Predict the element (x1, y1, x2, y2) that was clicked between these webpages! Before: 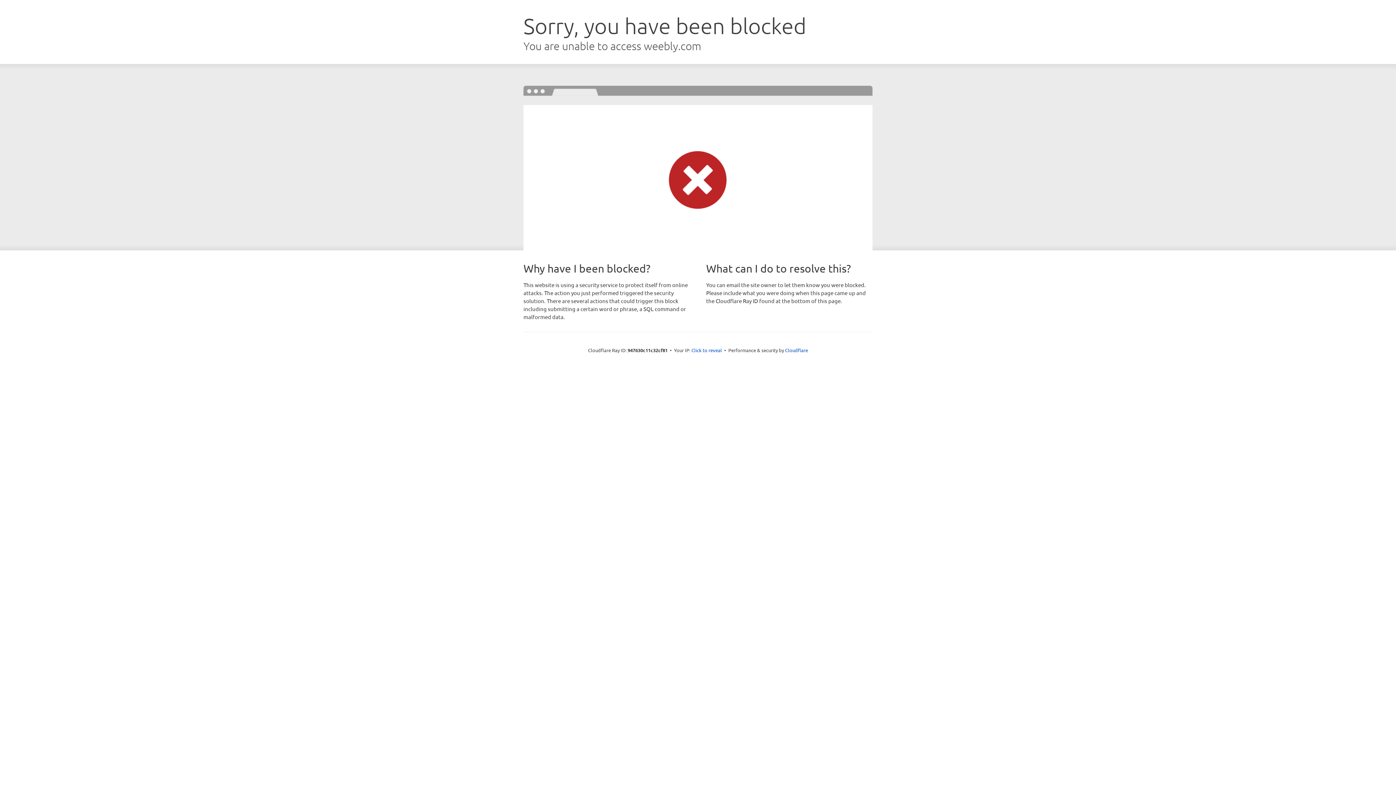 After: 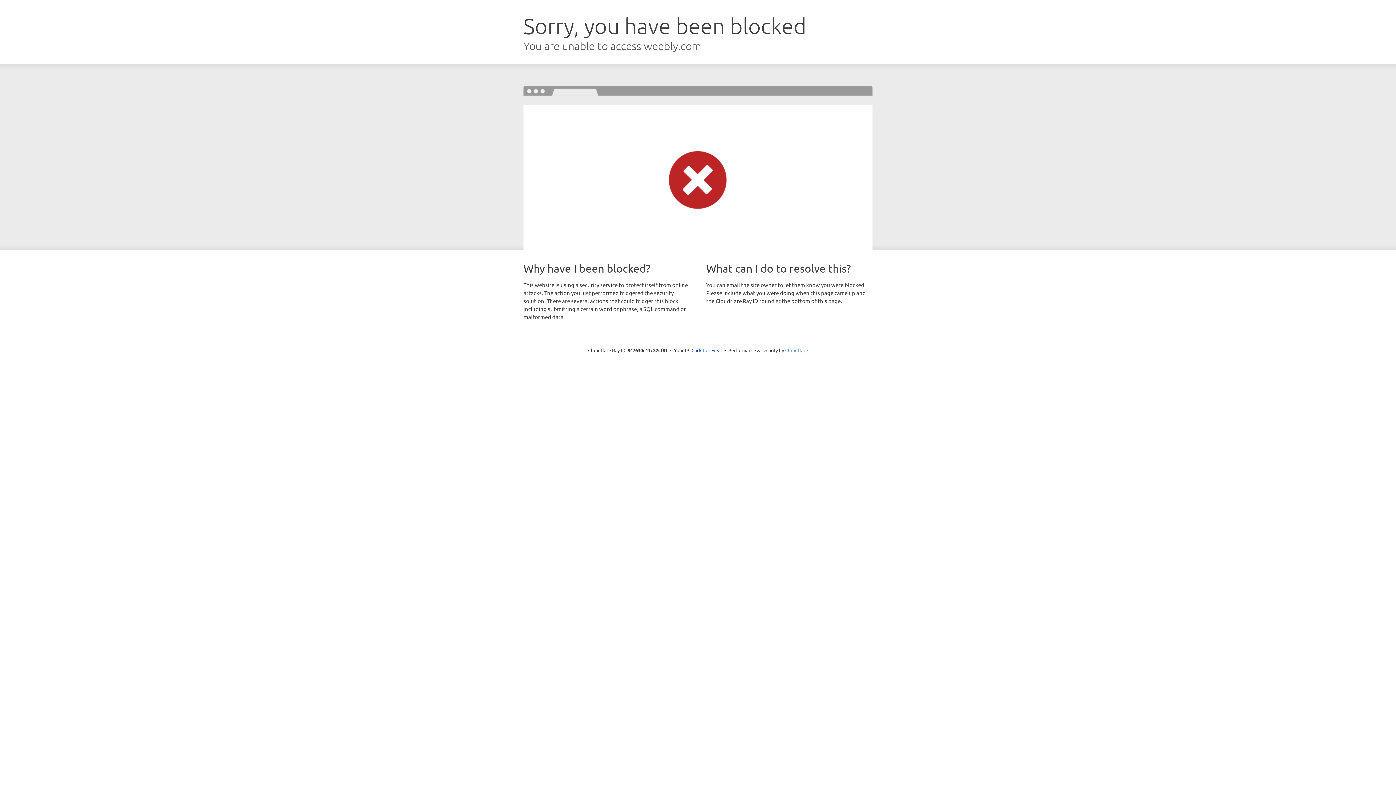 Action: label: Cloudflare bbox: (785, 347, 808, 353)